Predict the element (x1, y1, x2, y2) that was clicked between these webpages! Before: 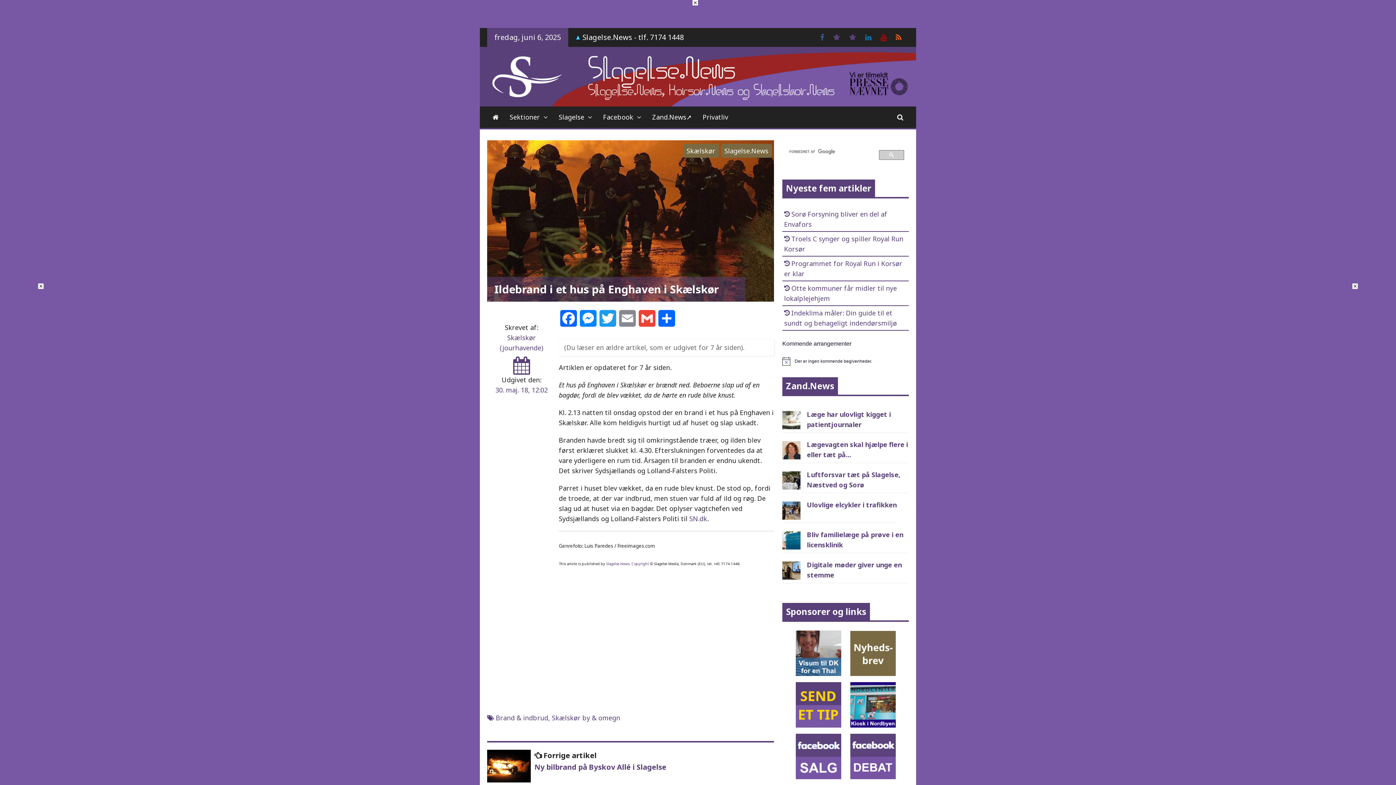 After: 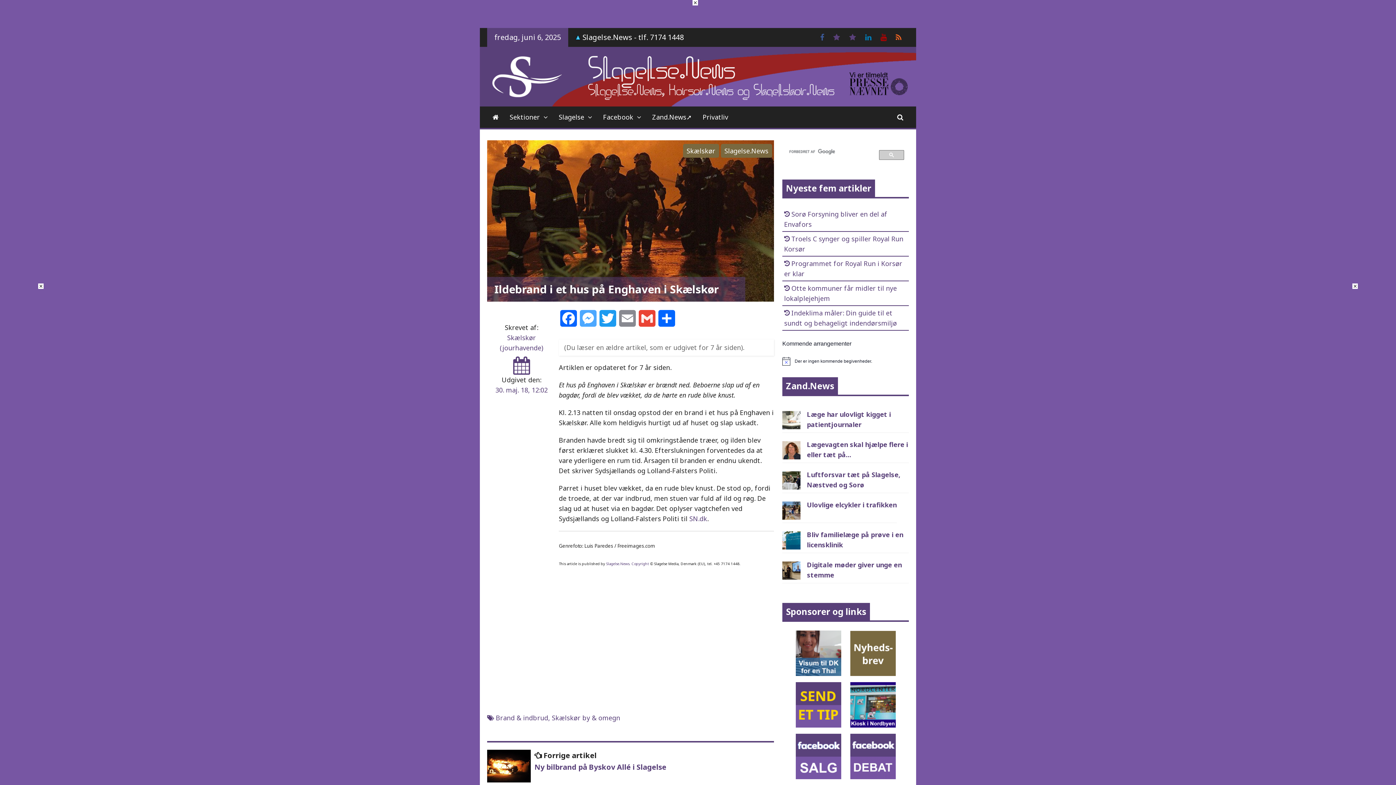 Action: bbox: (578, 310, 598, 332) label: Messenger